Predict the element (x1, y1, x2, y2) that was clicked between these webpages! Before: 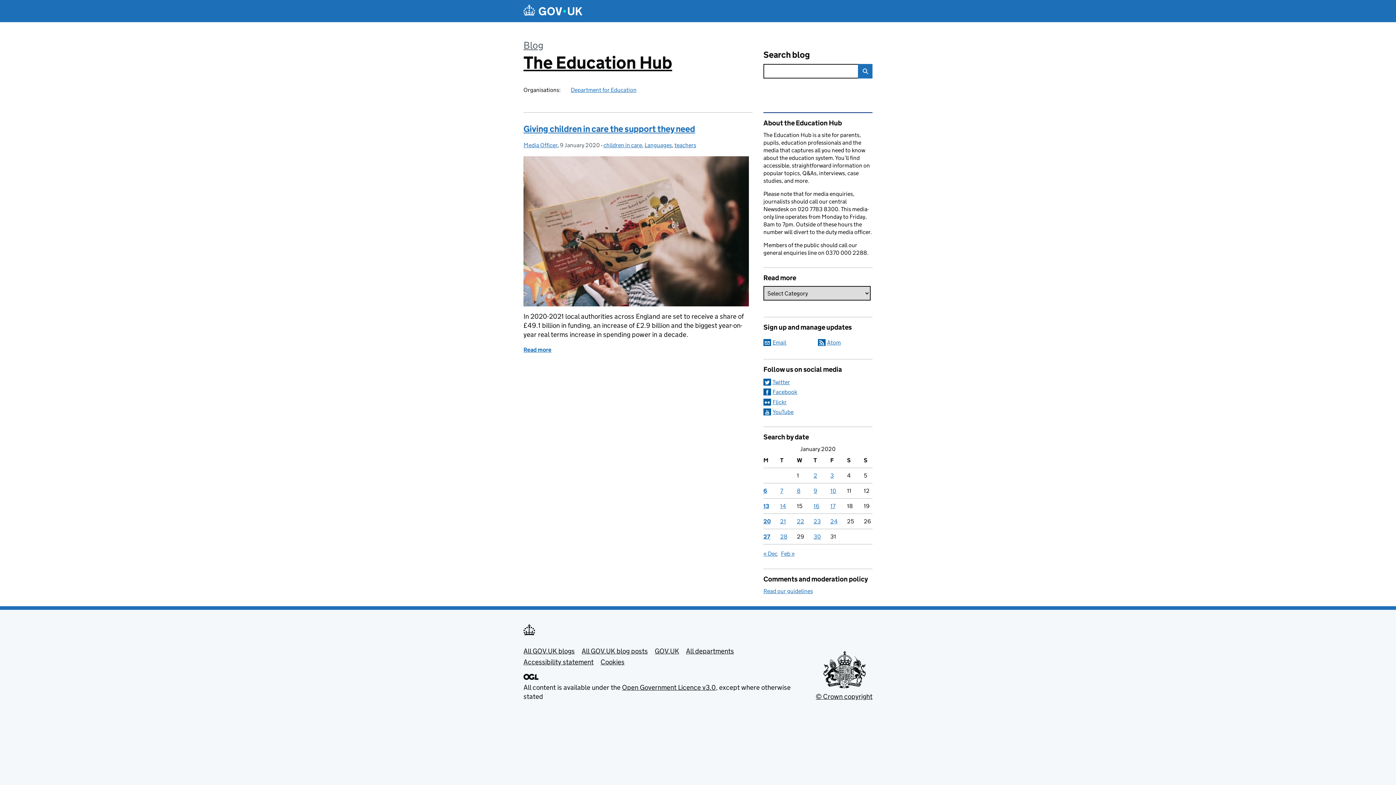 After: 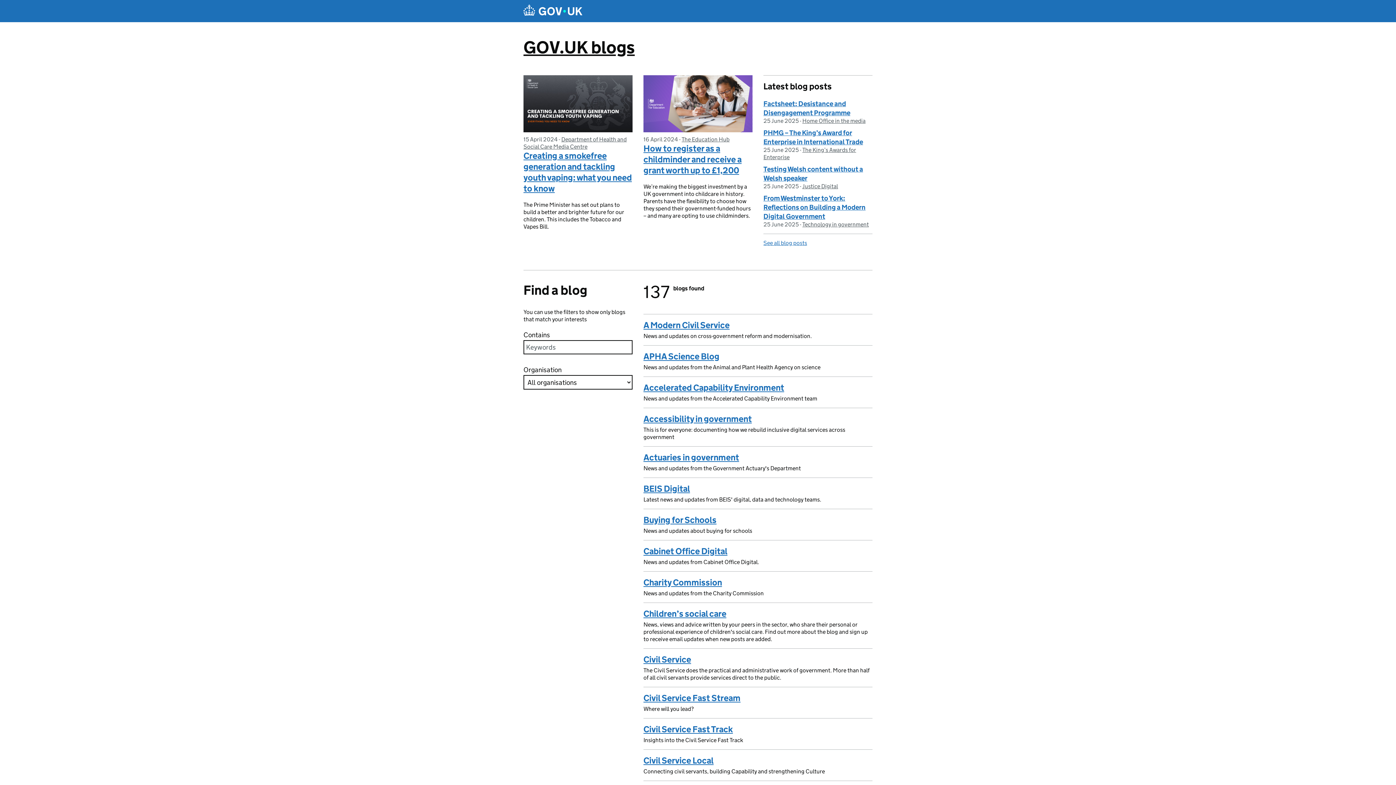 Action: label: Blog bbox: (523, 39, 543, 51)